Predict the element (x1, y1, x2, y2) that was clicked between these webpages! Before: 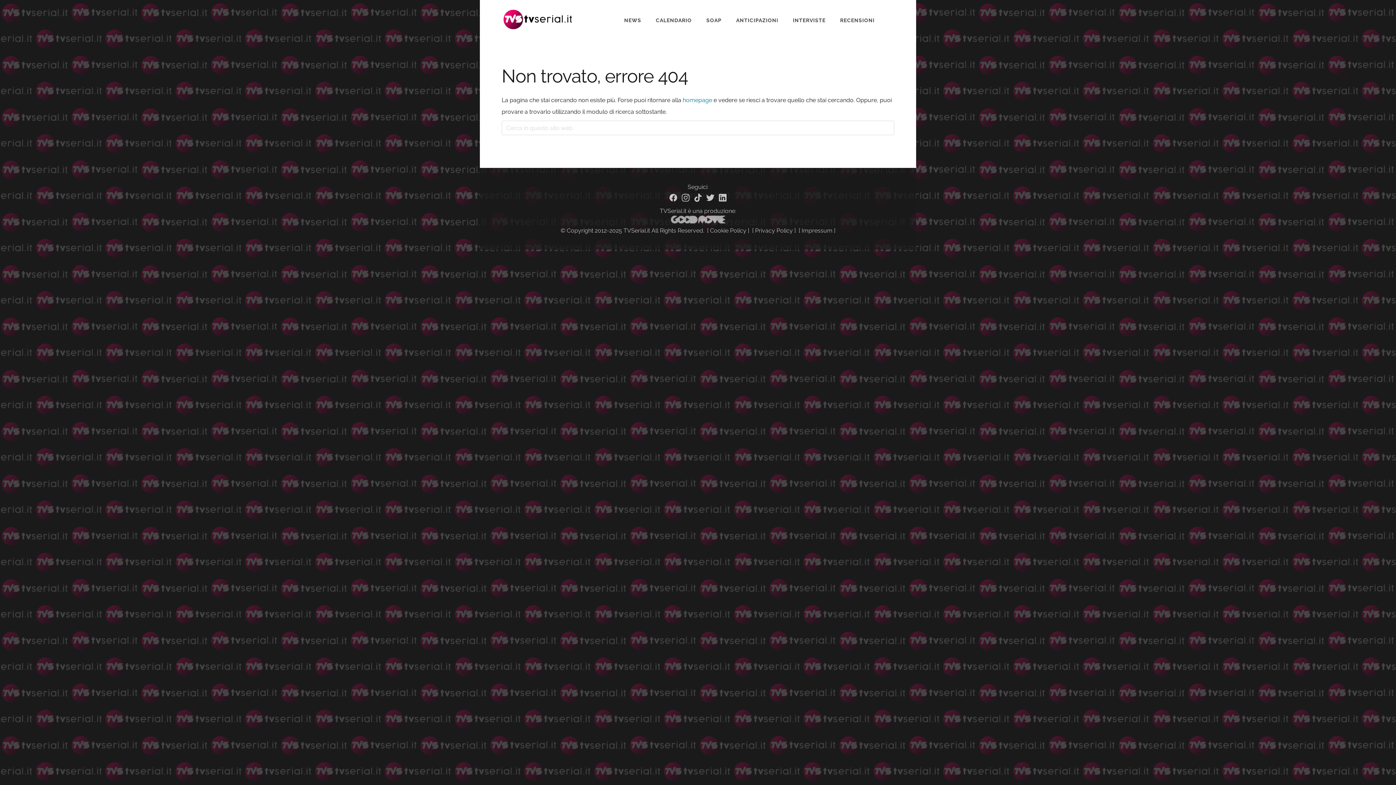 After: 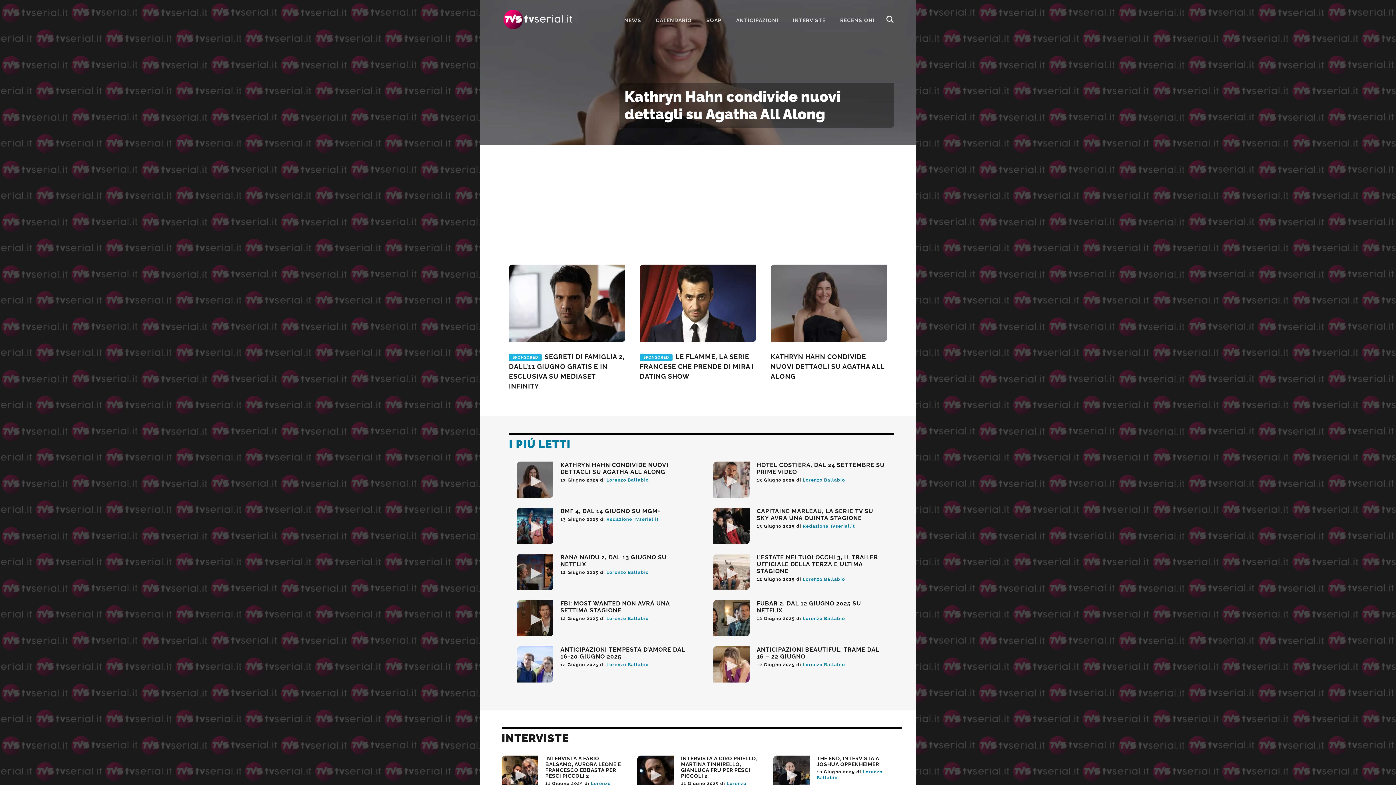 Action: bbox: (501, 5, 574, 33) label: Tvserial.it